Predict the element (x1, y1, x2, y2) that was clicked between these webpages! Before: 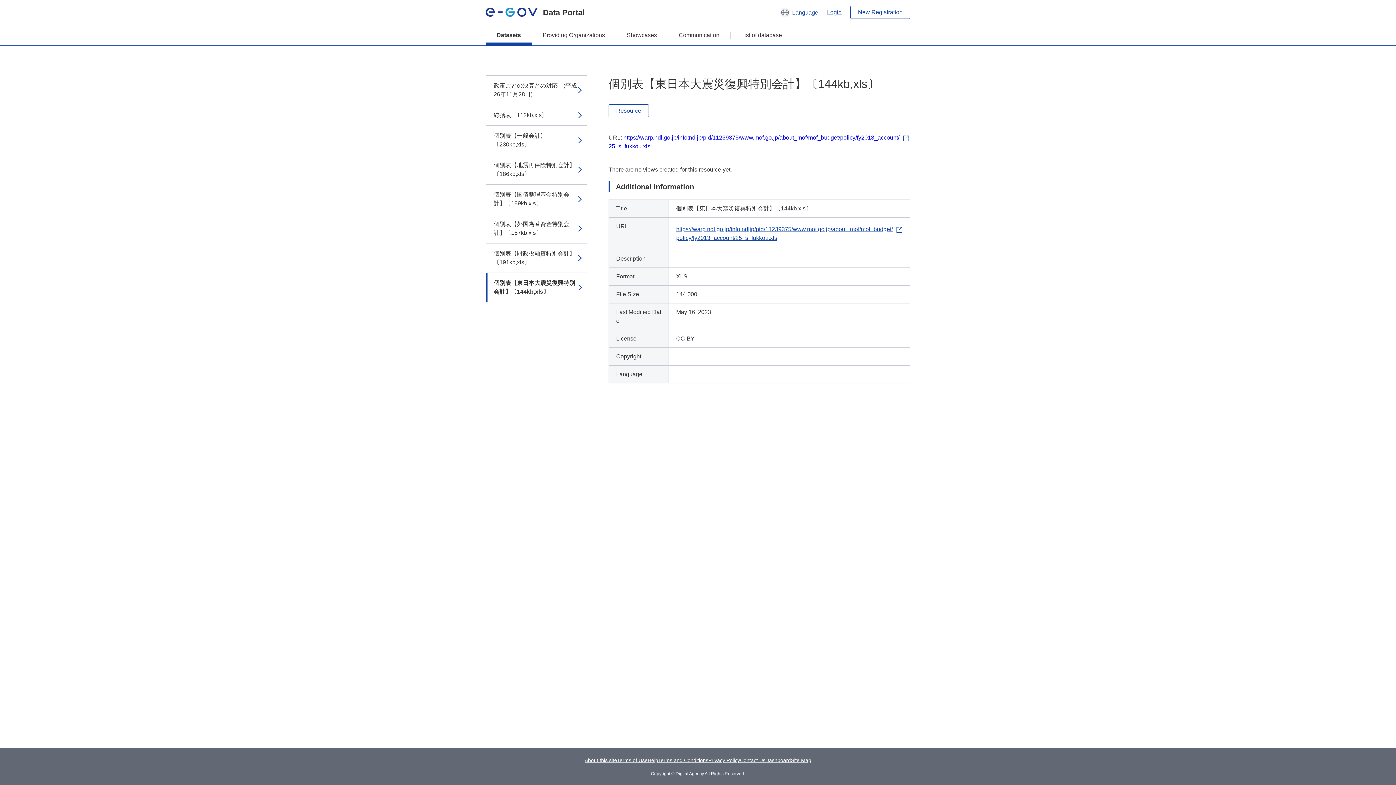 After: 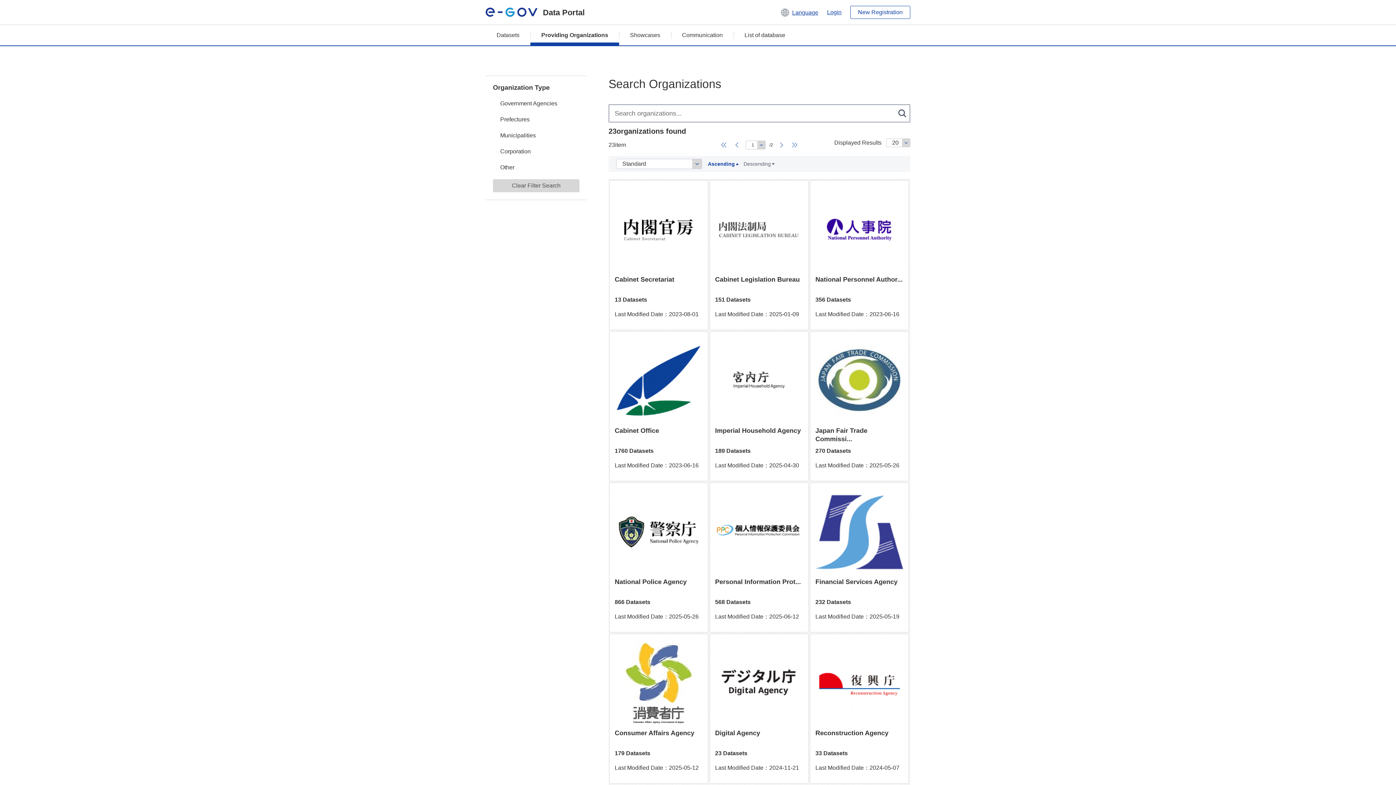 Action: bbox: (532, 25, 616, 45) label: Providing Organizations